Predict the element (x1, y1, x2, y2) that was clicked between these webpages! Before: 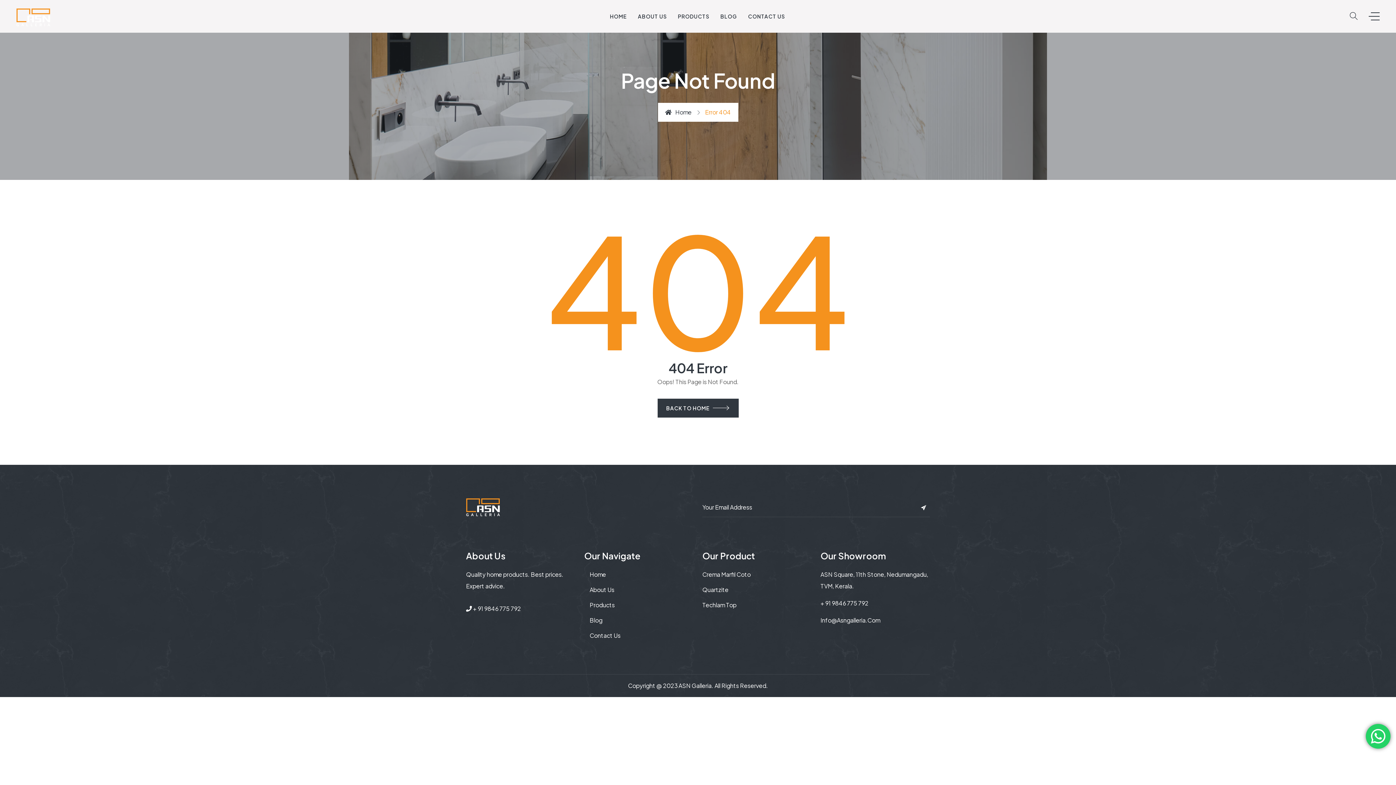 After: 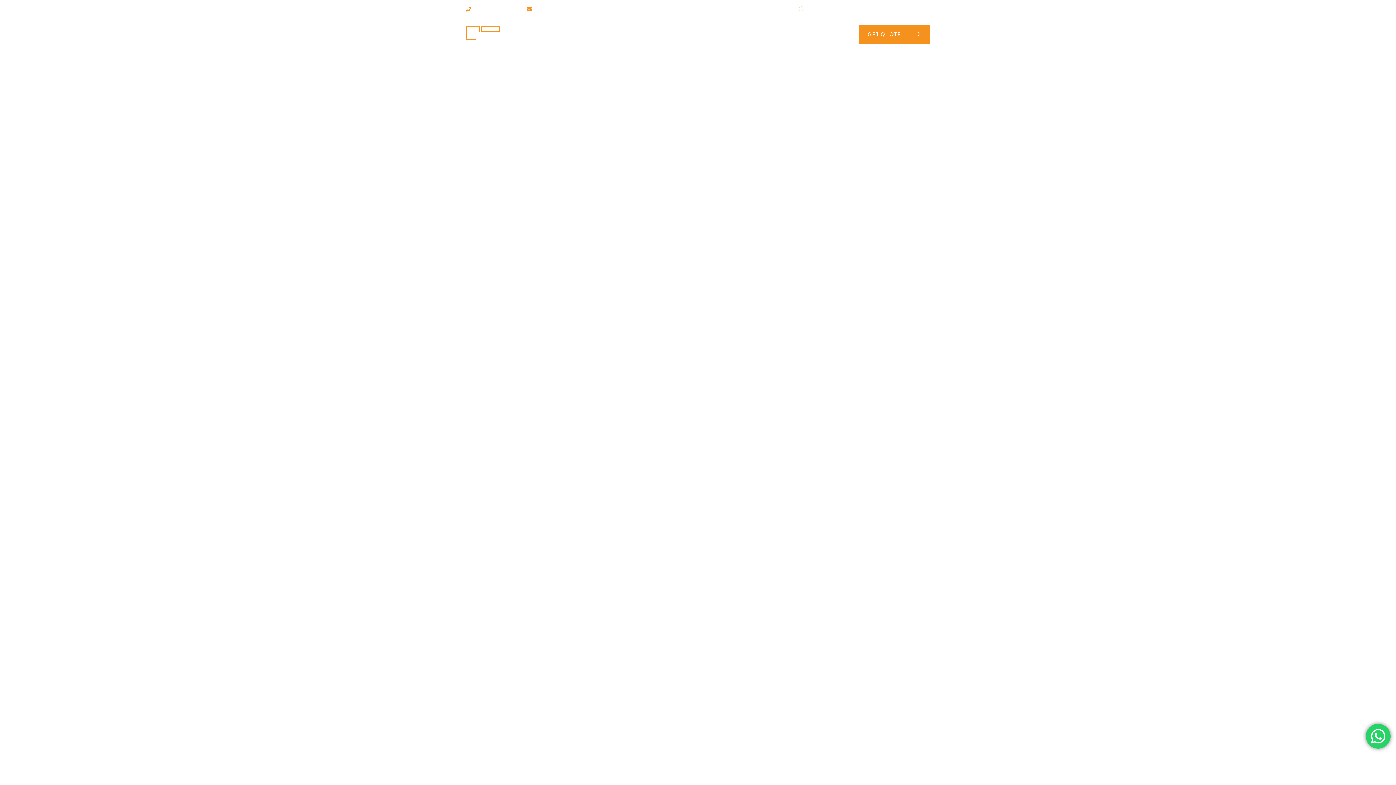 Action: label: Home bbox: (665, 108, 691, 116)